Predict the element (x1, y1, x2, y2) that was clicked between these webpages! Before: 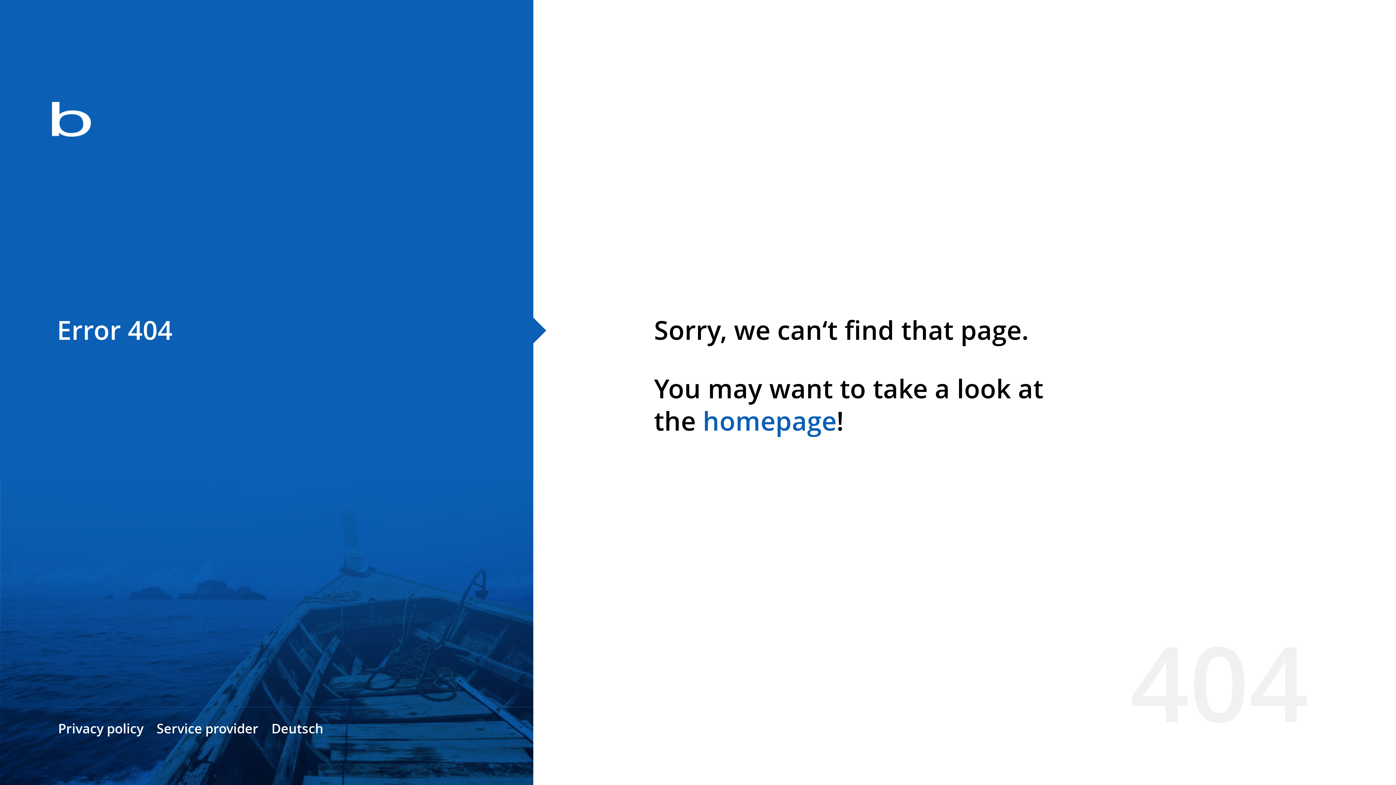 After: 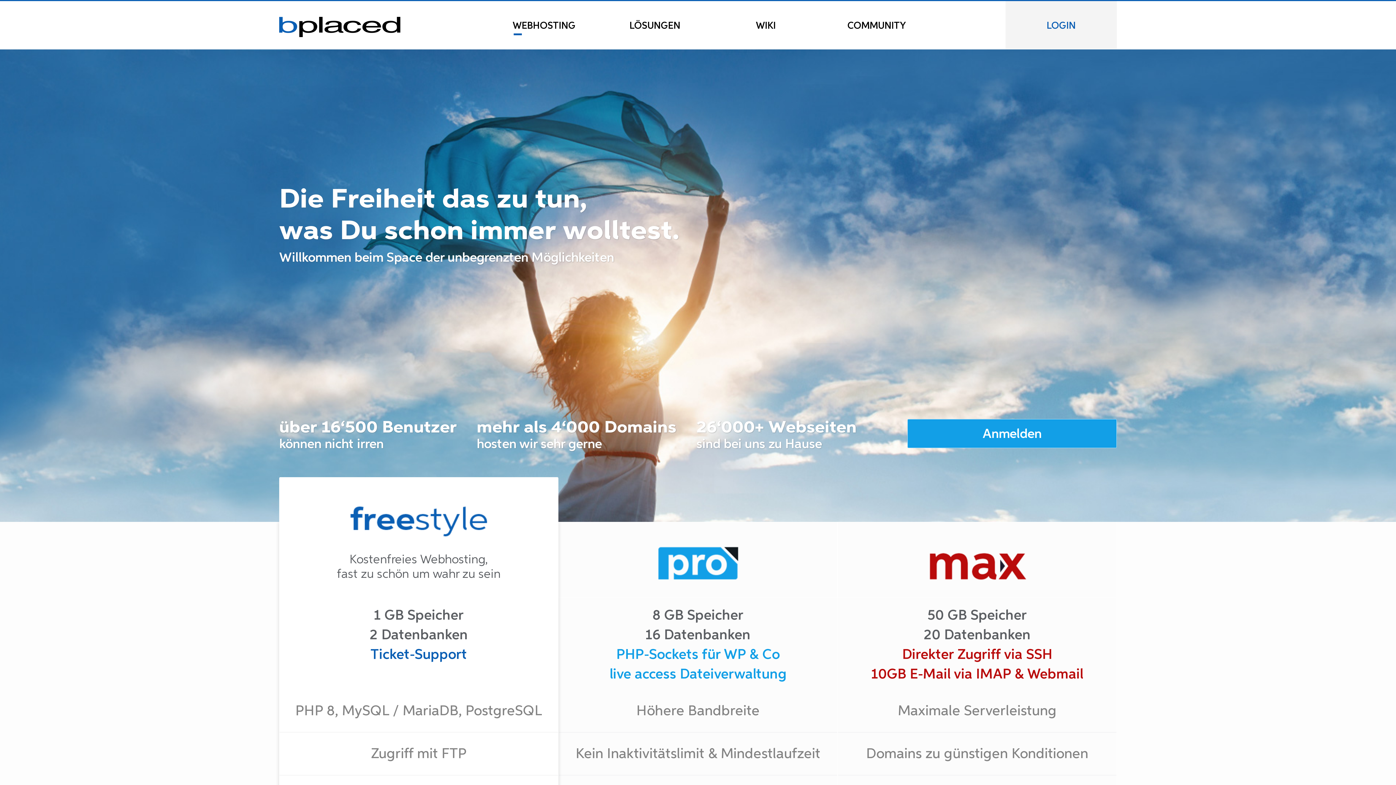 Action: label: homepage bbox: (702, 403, 836, 438)